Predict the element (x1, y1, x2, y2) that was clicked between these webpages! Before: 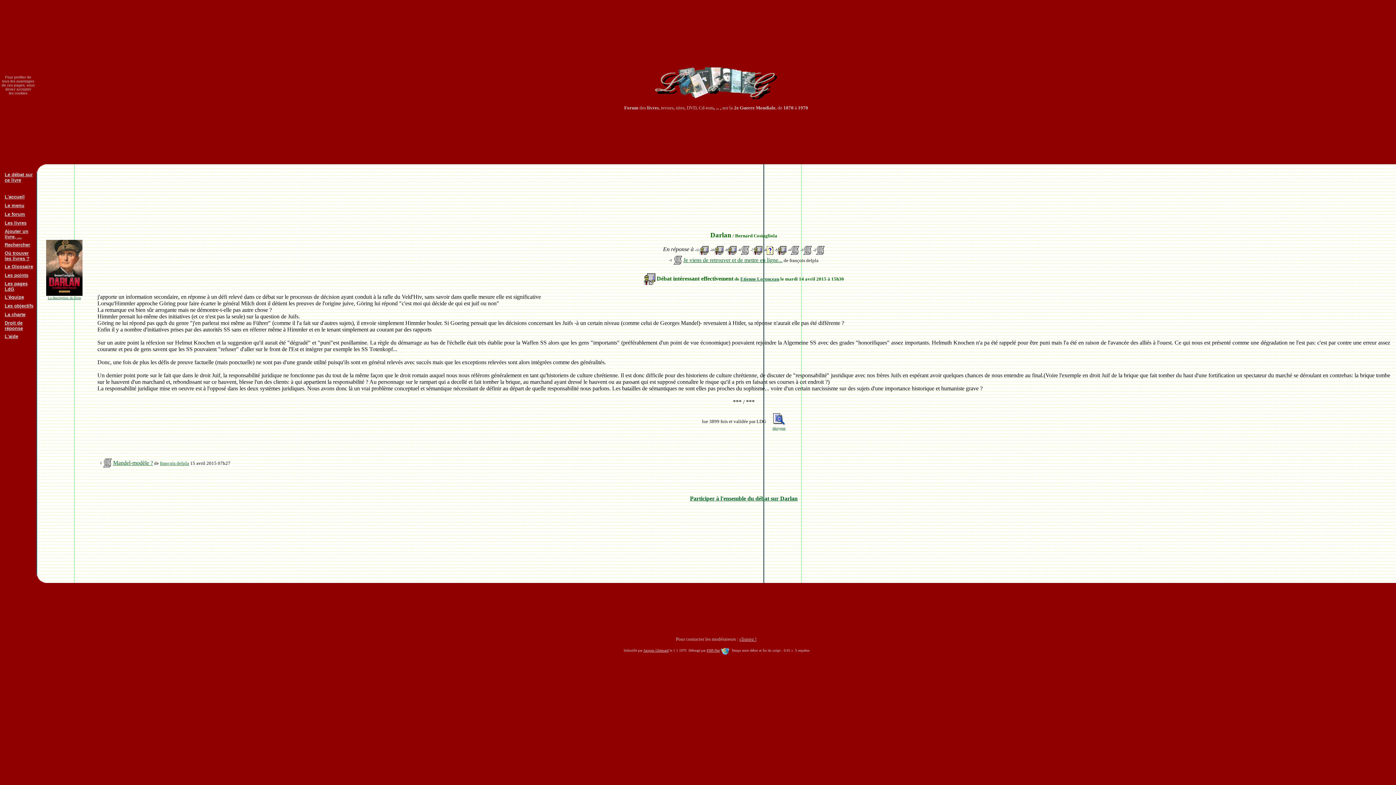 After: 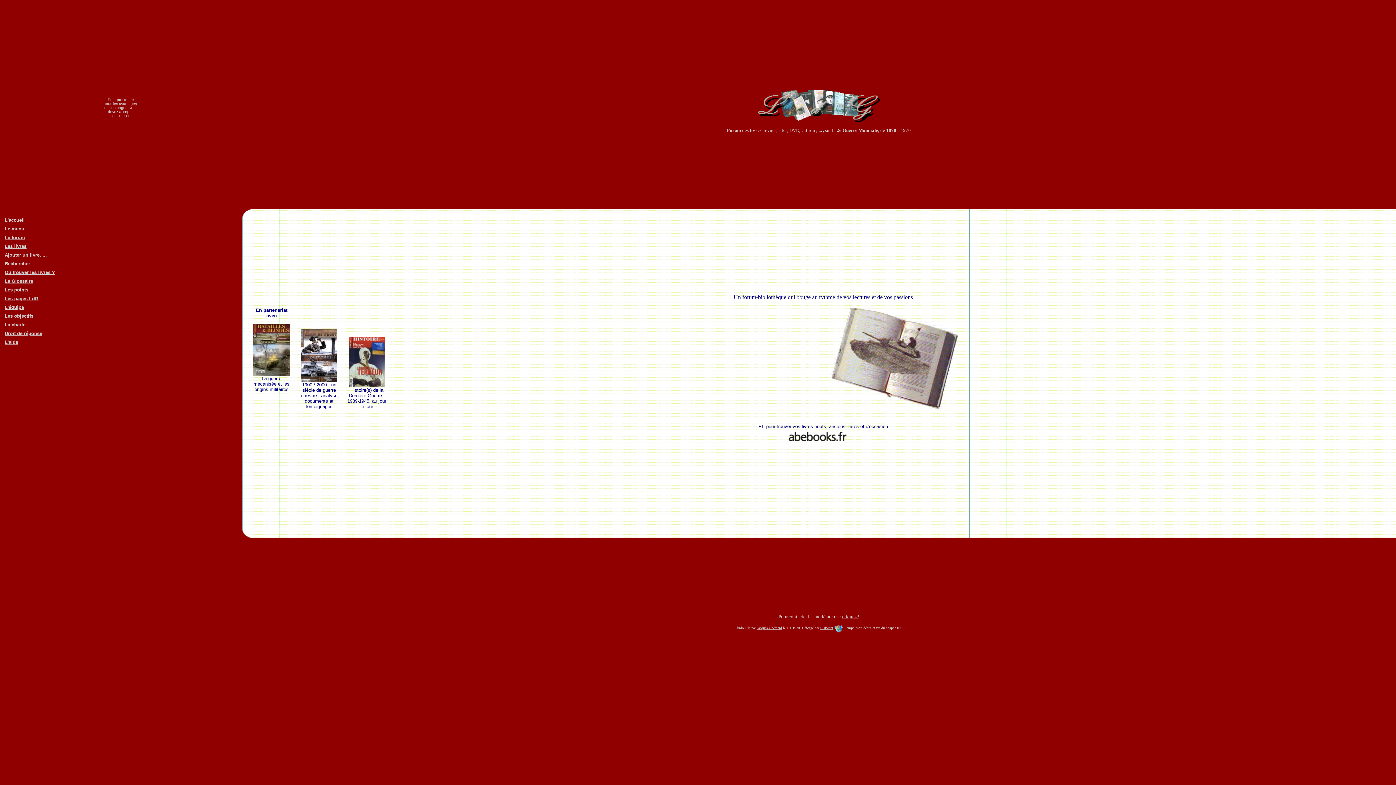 Action: label: L'accueil bbox: (4, 193, 24, 199)